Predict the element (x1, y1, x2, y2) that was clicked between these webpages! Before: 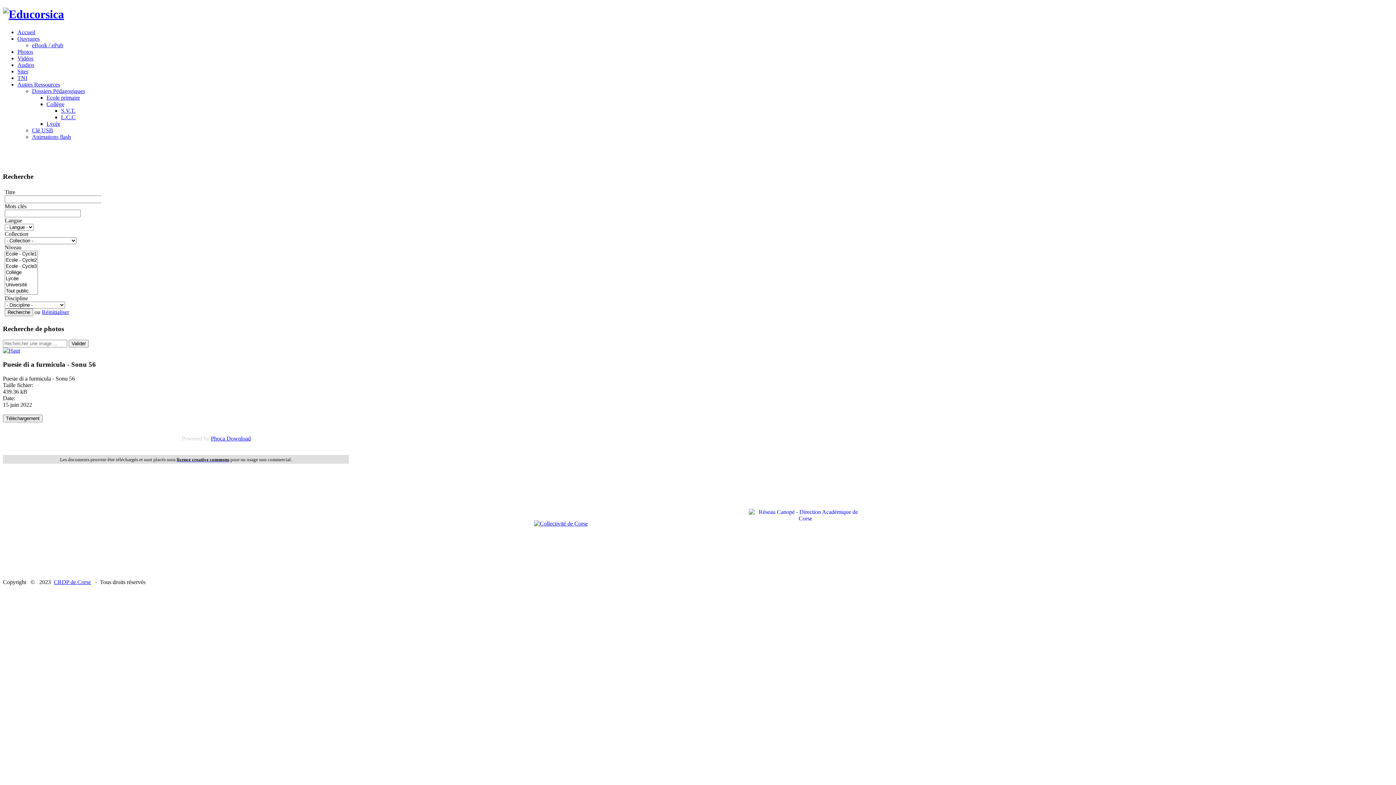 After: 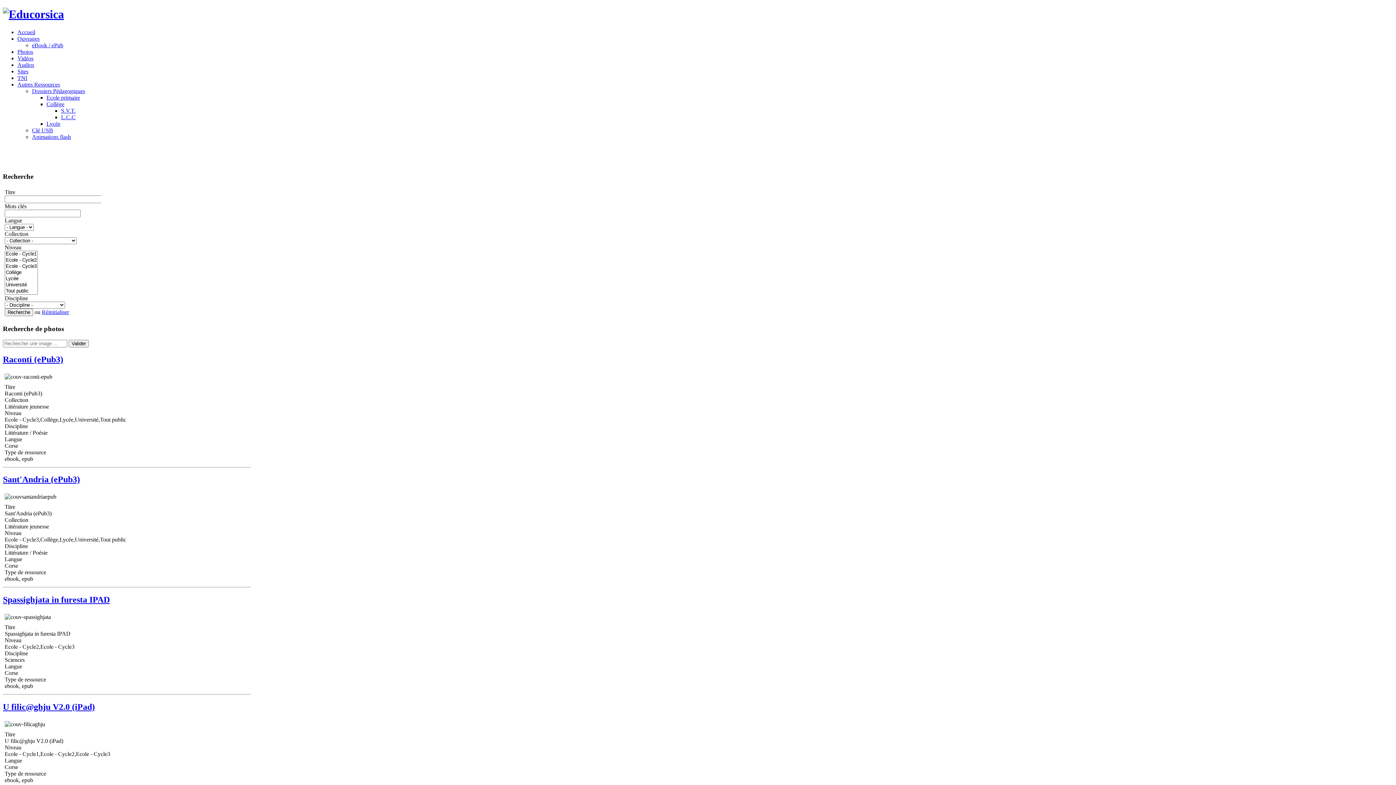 Action: label: eBook / ePub bbox: (32, 42, 63, 48)